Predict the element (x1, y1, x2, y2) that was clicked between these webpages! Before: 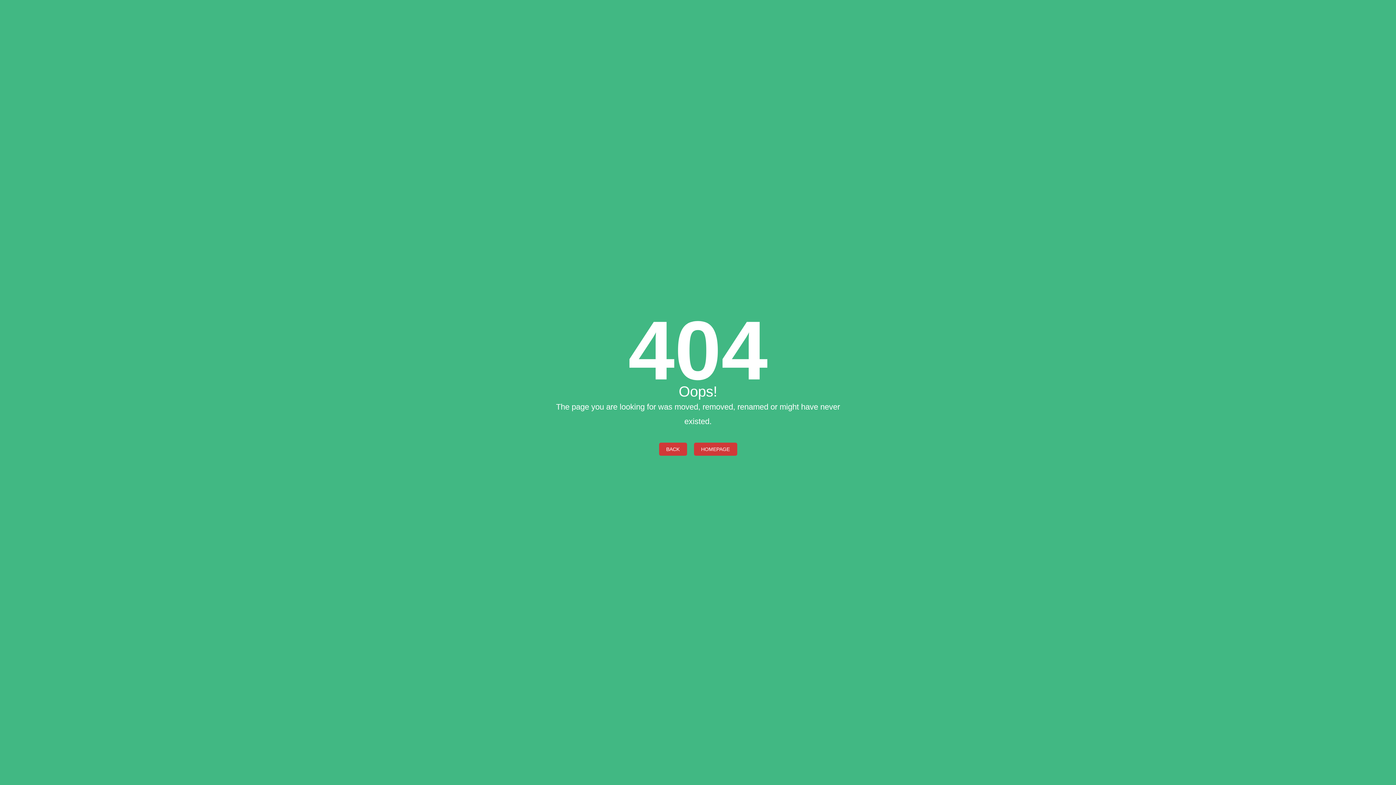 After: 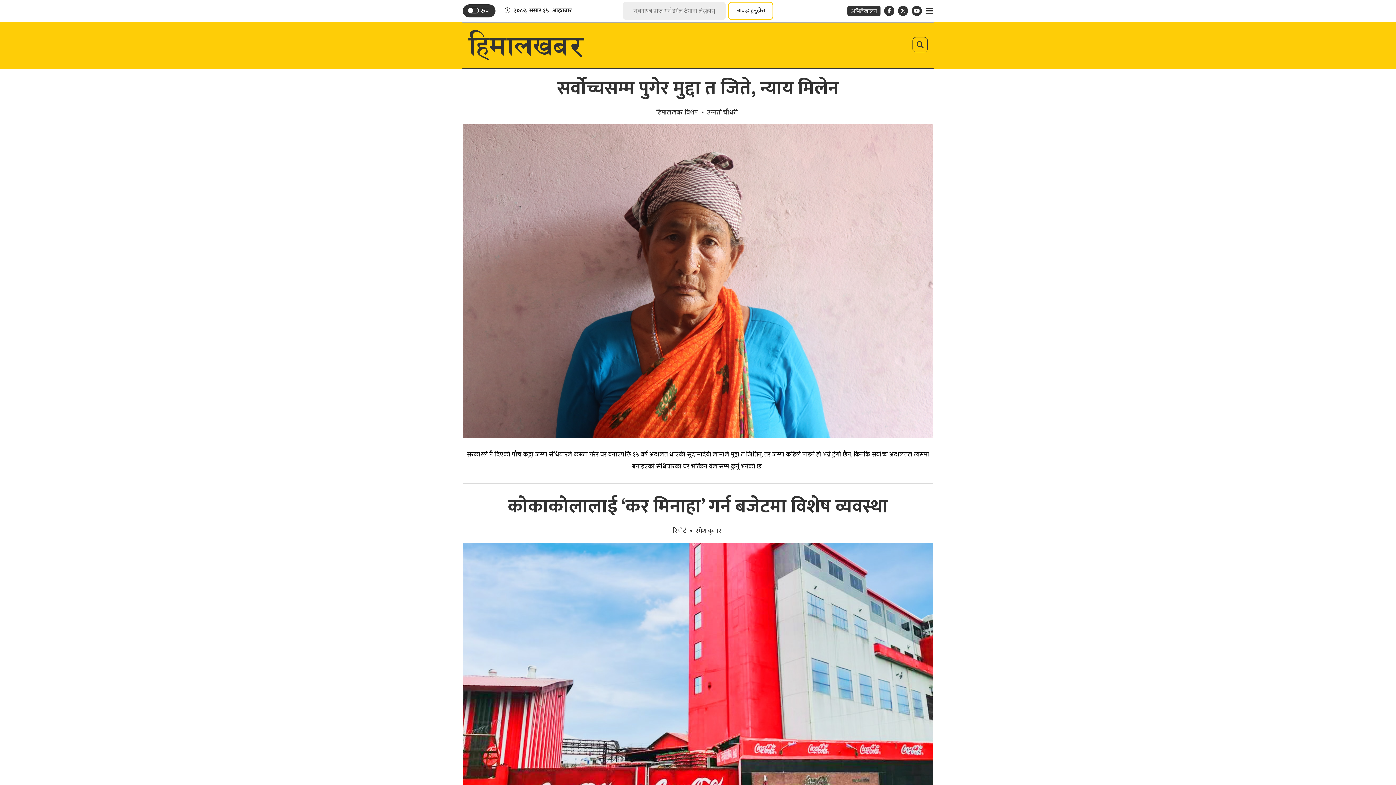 Action: bbox: (659, 442, 687, 455) label: BACK